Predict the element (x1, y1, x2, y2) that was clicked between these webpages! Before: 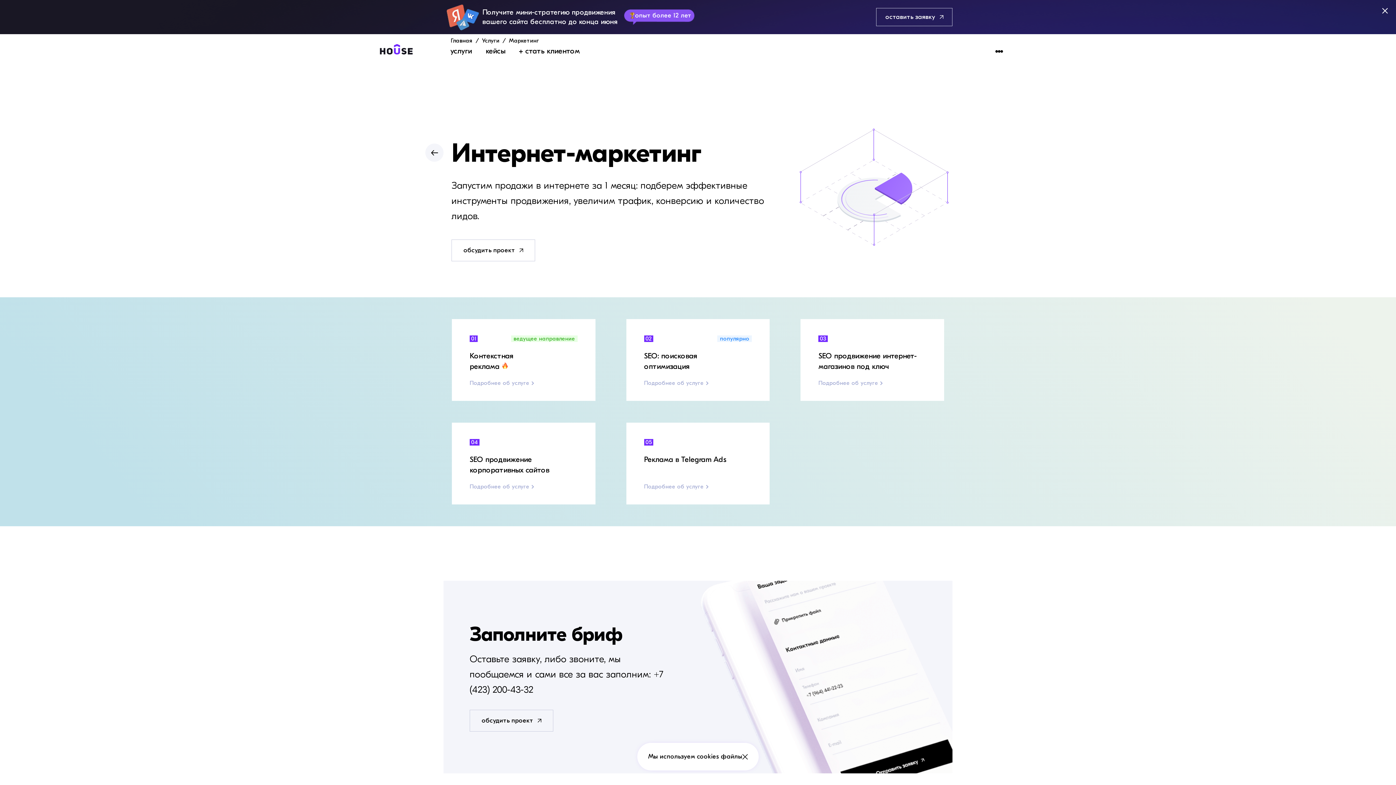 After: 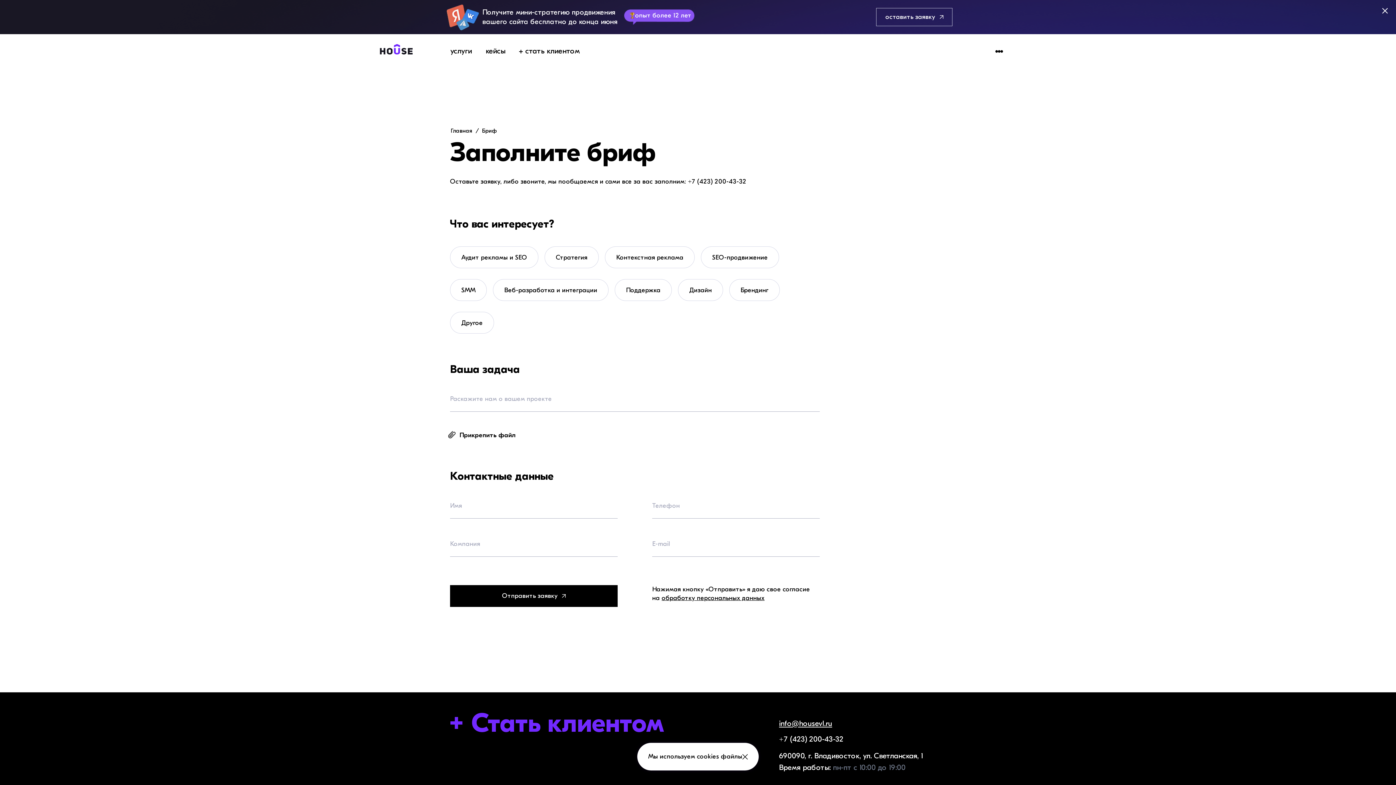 Action: bbox: (469, 710, 553, 731) label: обсудить проект